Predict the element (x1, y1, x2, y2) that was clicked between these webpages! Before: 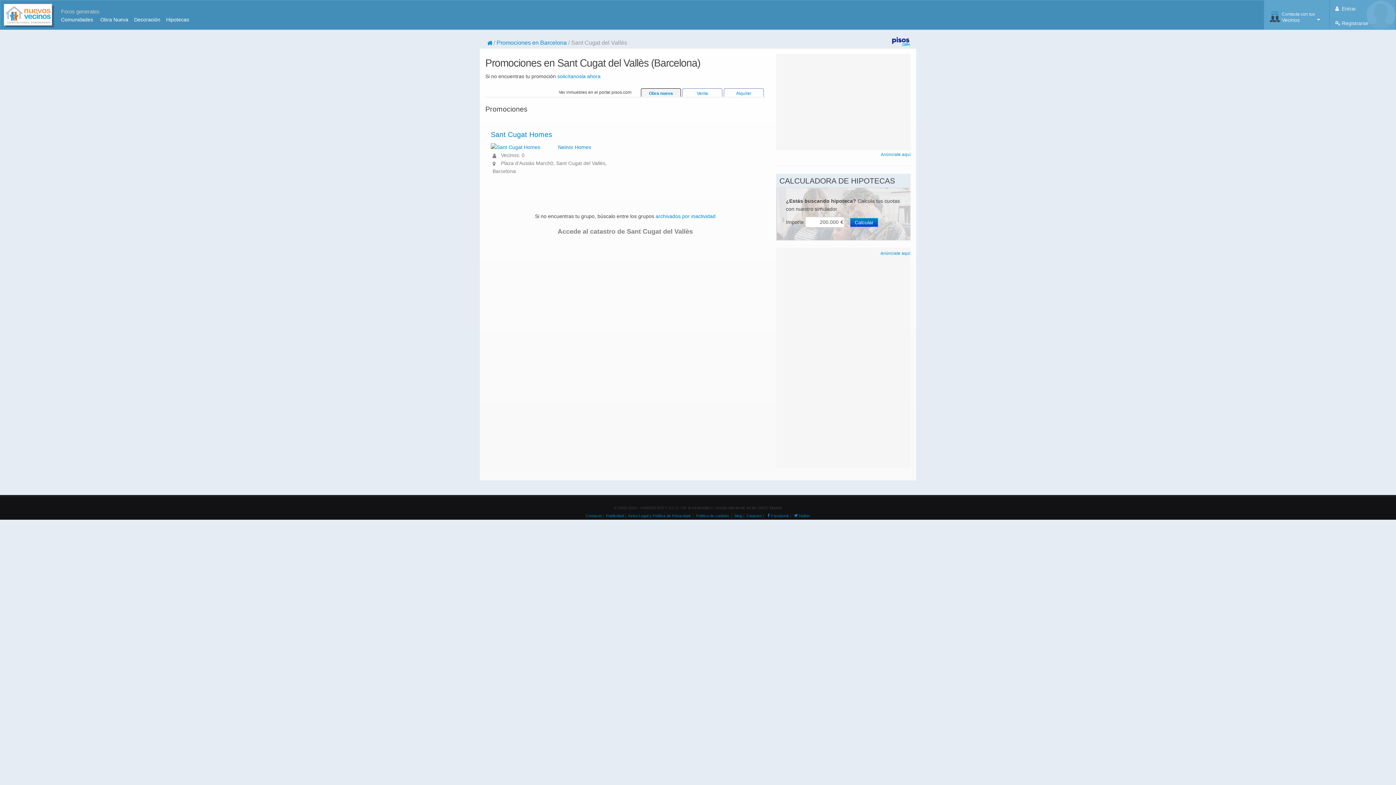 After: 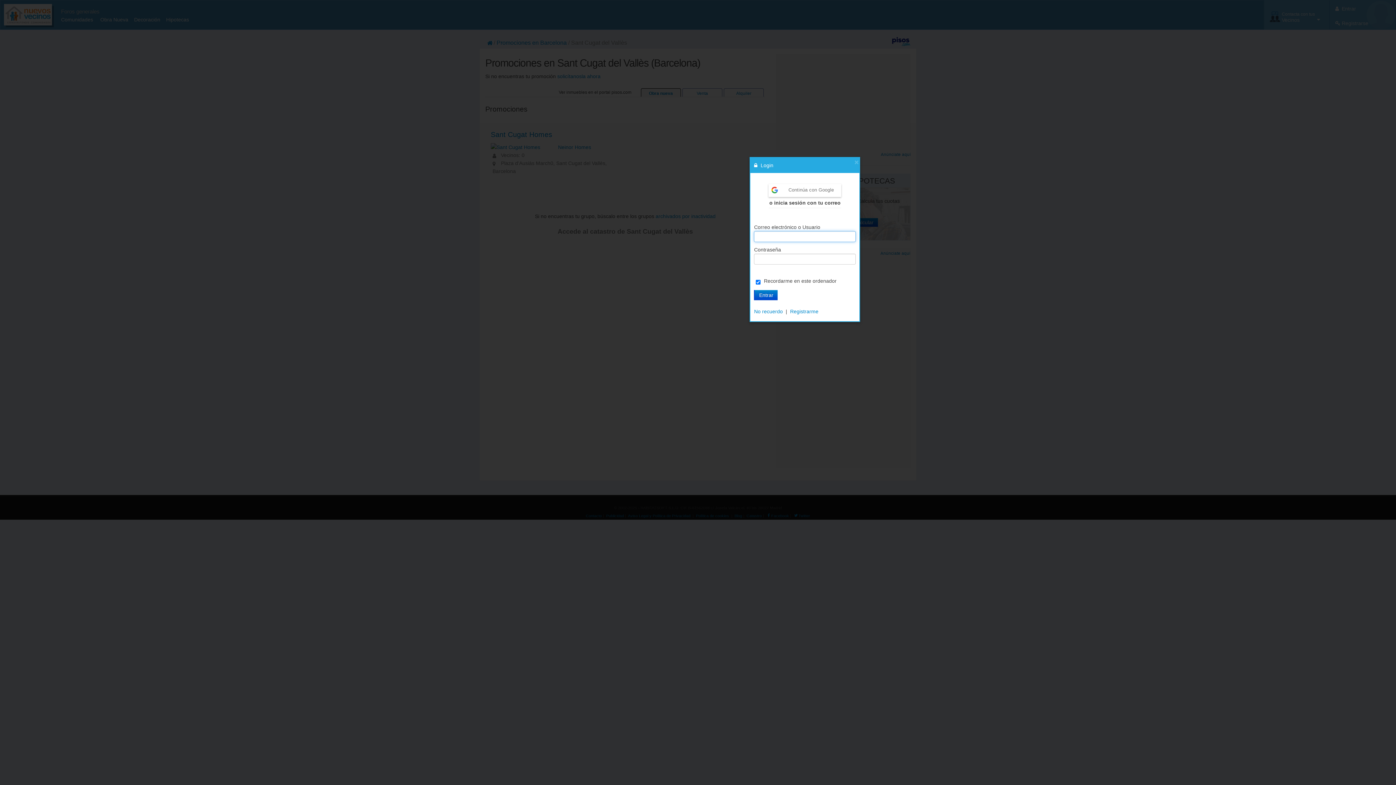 Action: label:  Entrar bbox: (1330, 0, 1395, 14)